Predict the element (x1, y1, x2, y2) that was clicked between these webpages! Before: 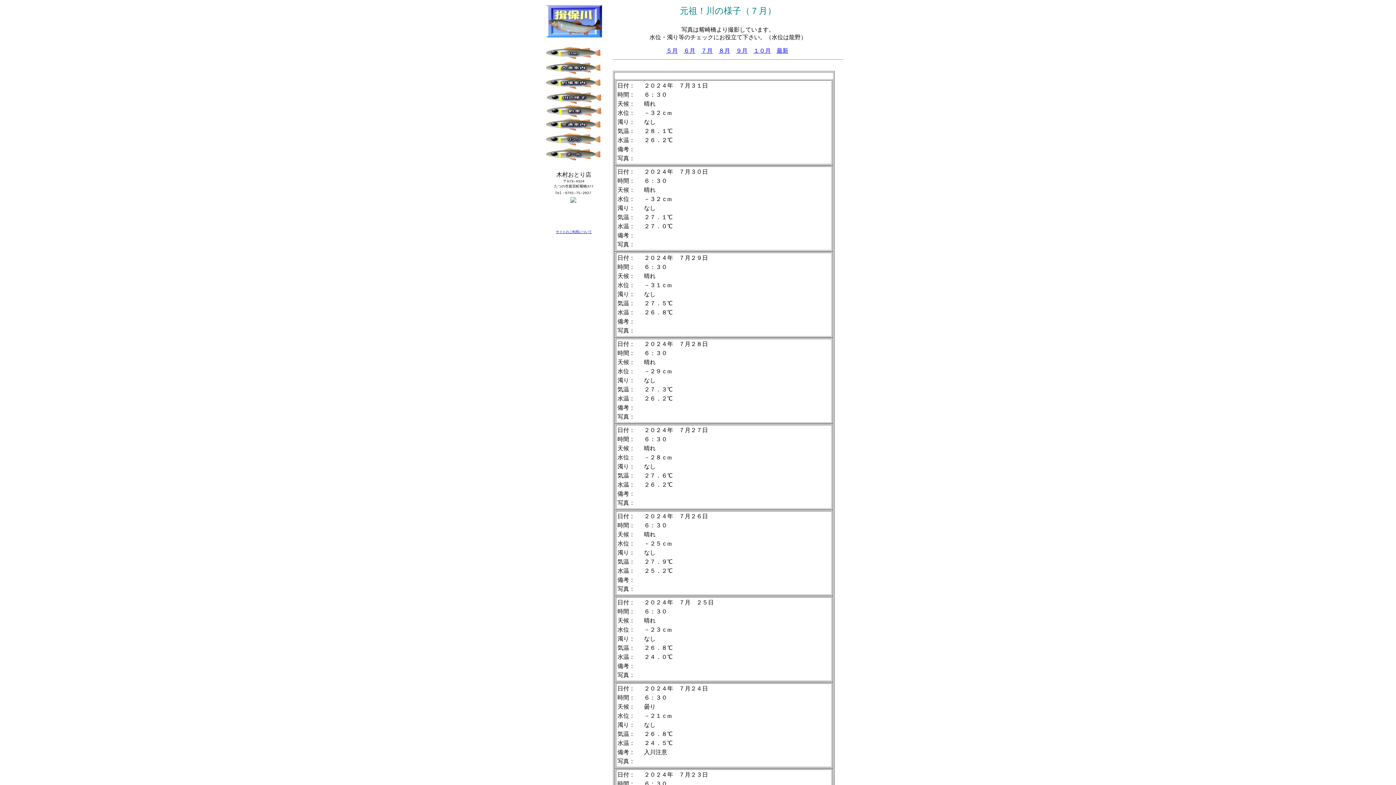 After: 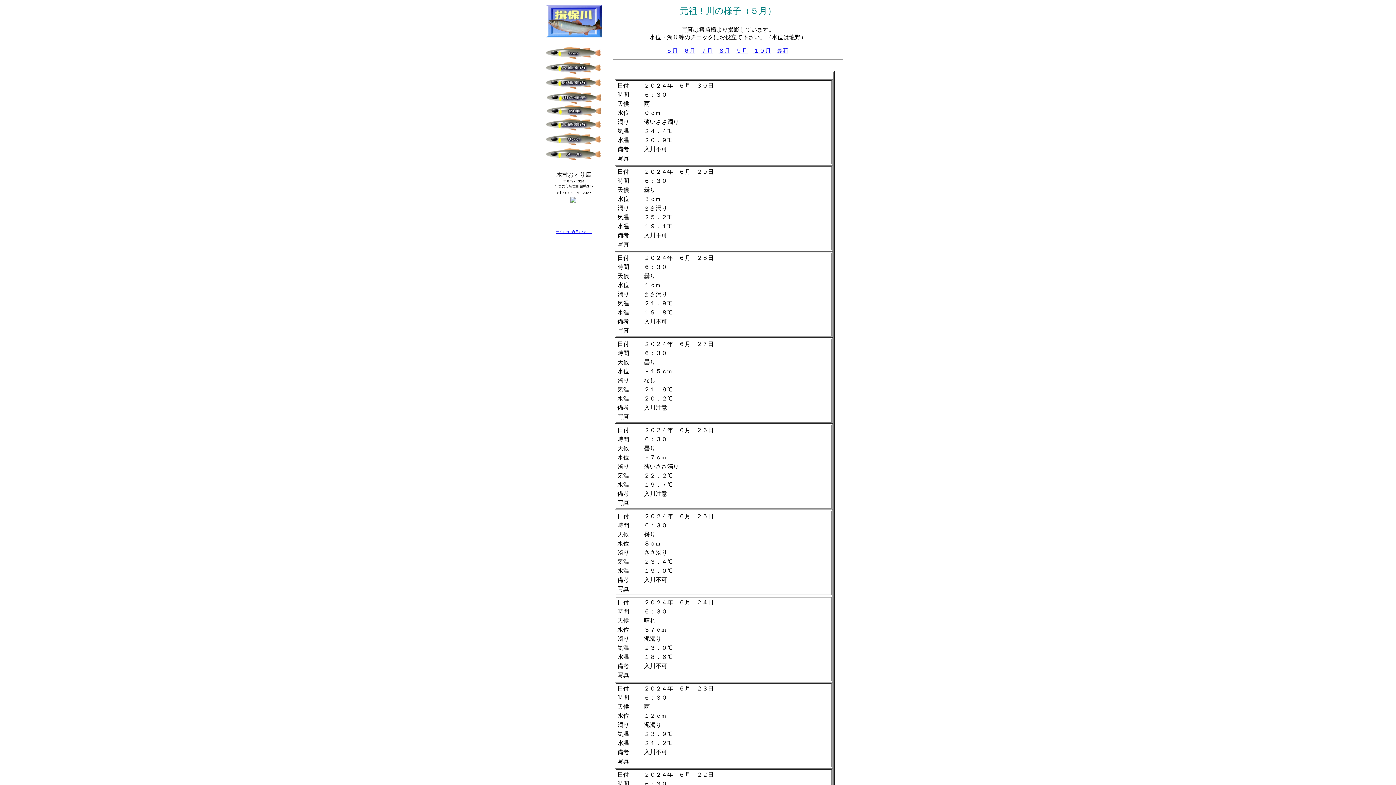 Action: bbox: (666, 47, 678, 53) label: ５月